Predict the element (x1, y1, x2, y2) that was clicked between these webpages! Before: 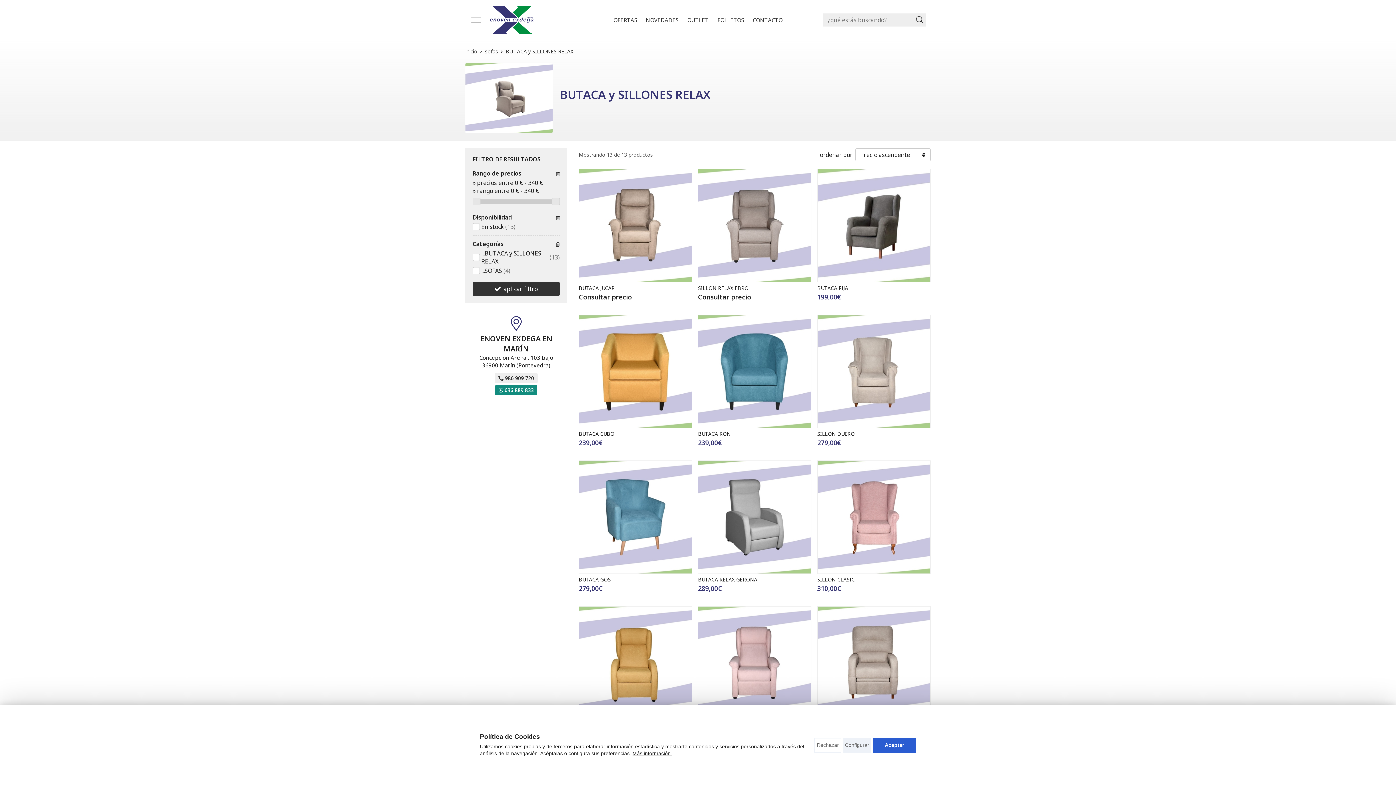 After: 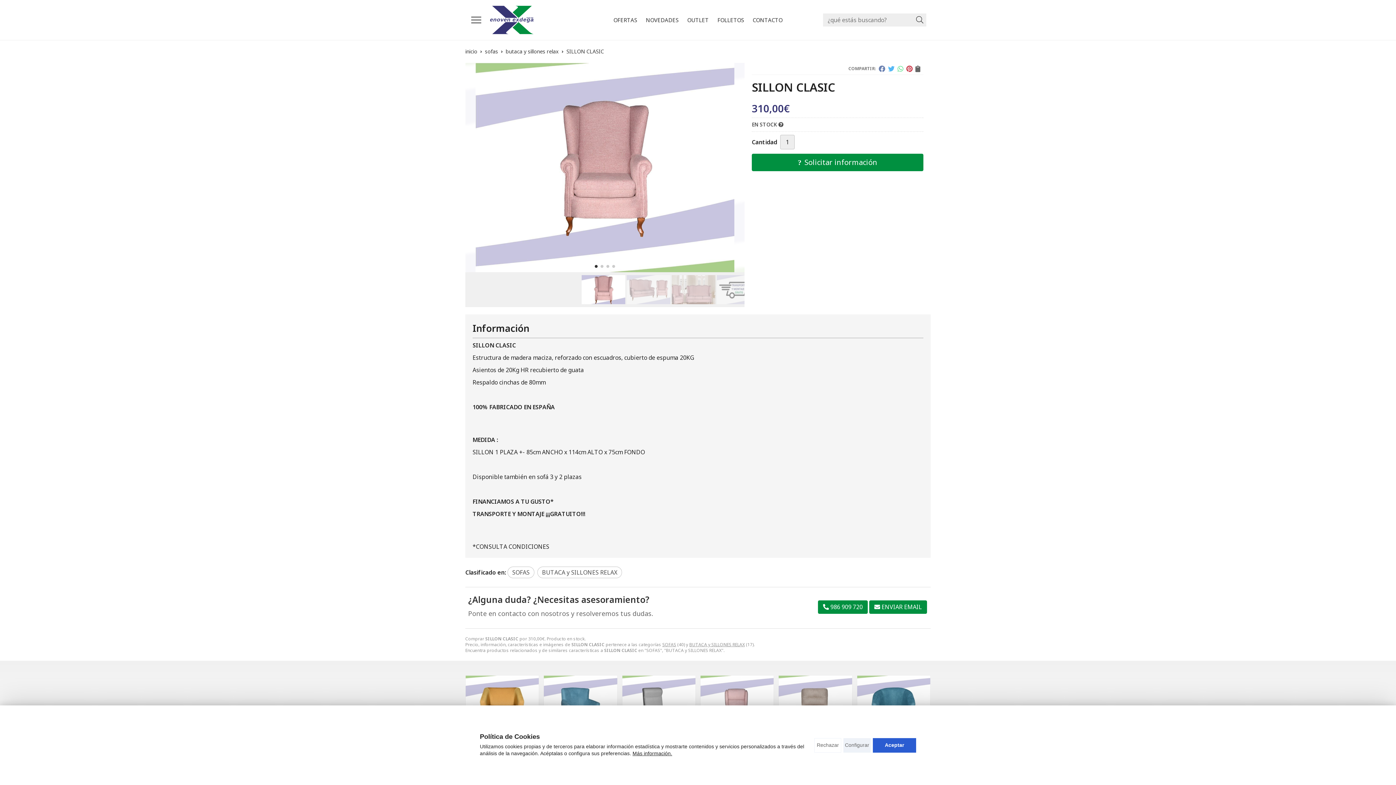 Action: bbox: (817, 461, 930, 573)